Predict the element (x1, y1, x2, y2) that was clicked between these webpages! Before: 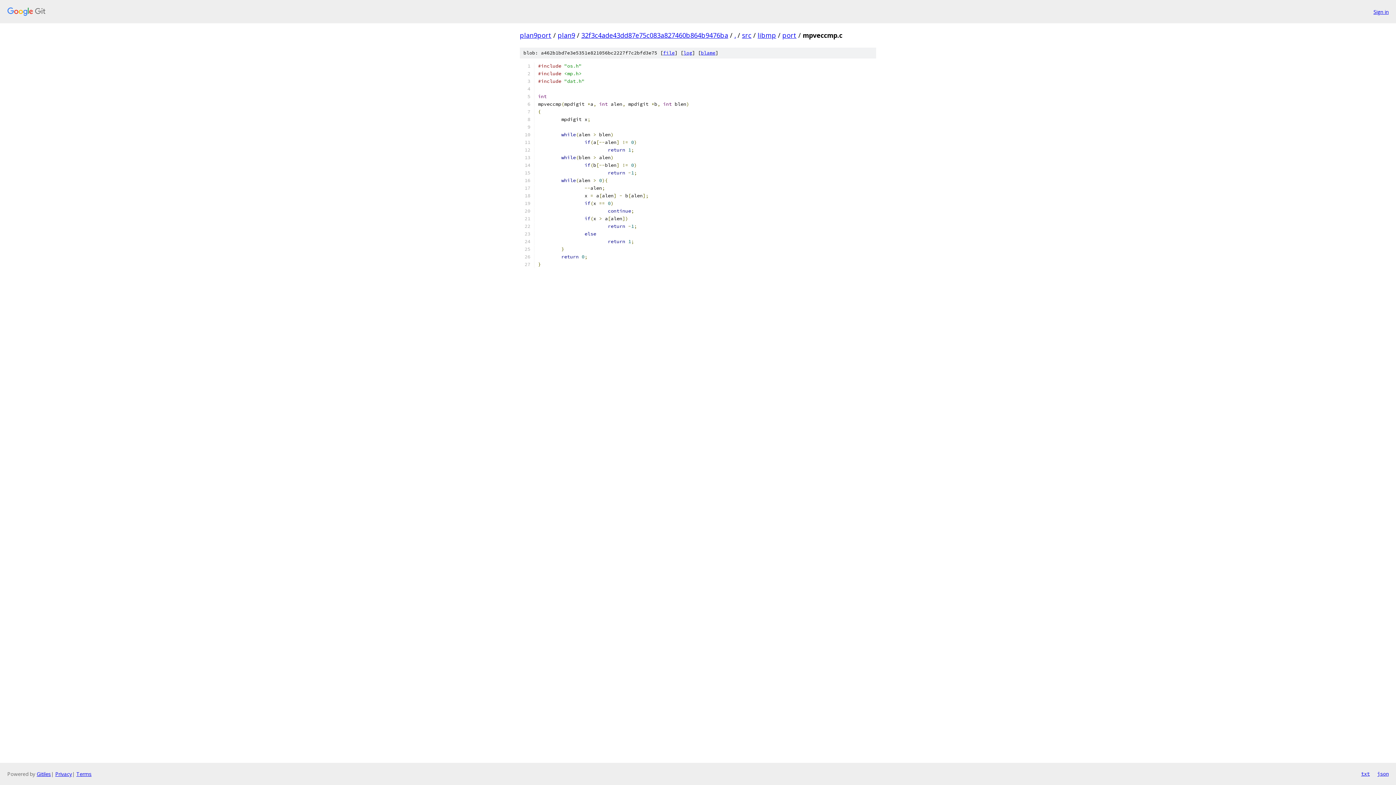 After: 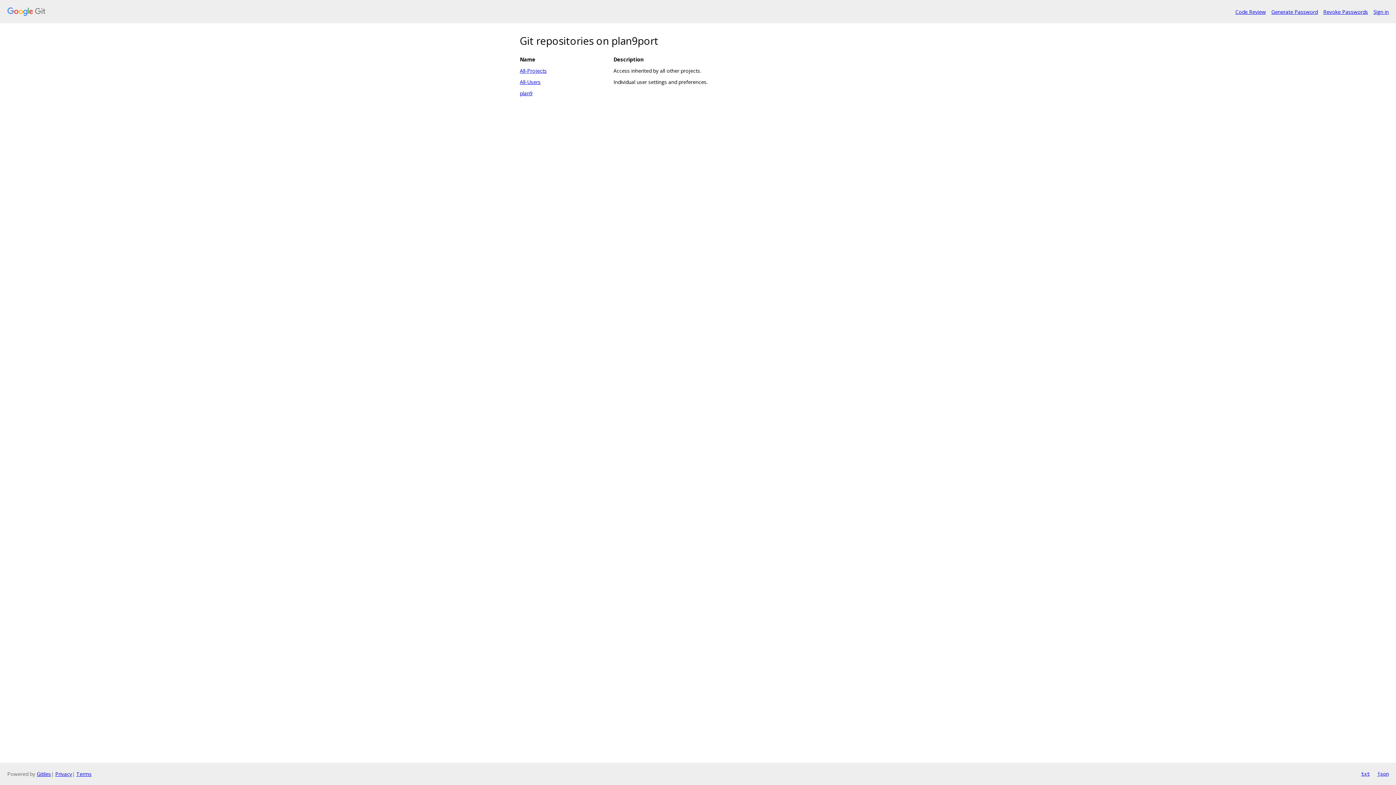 Action: bbox: (7, 7, 1368, 16)